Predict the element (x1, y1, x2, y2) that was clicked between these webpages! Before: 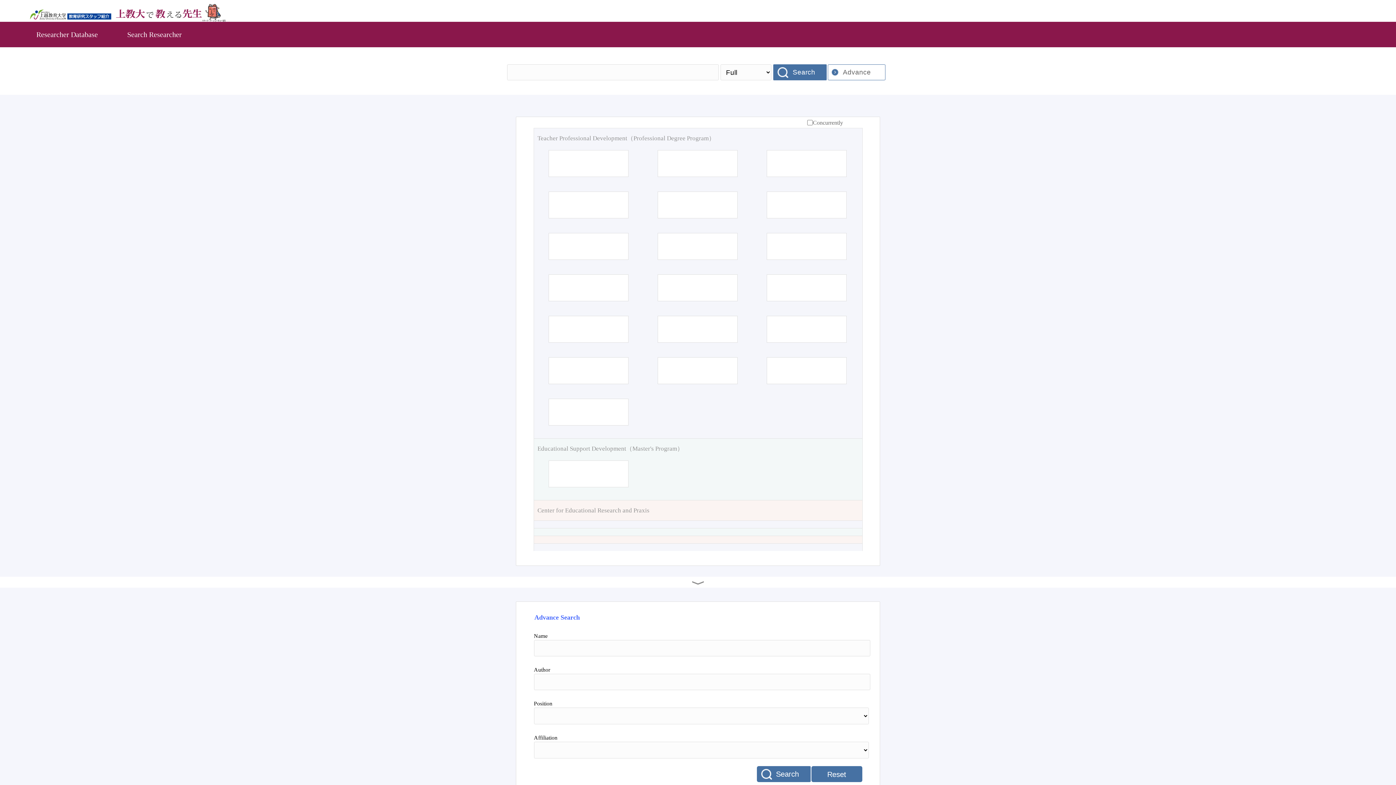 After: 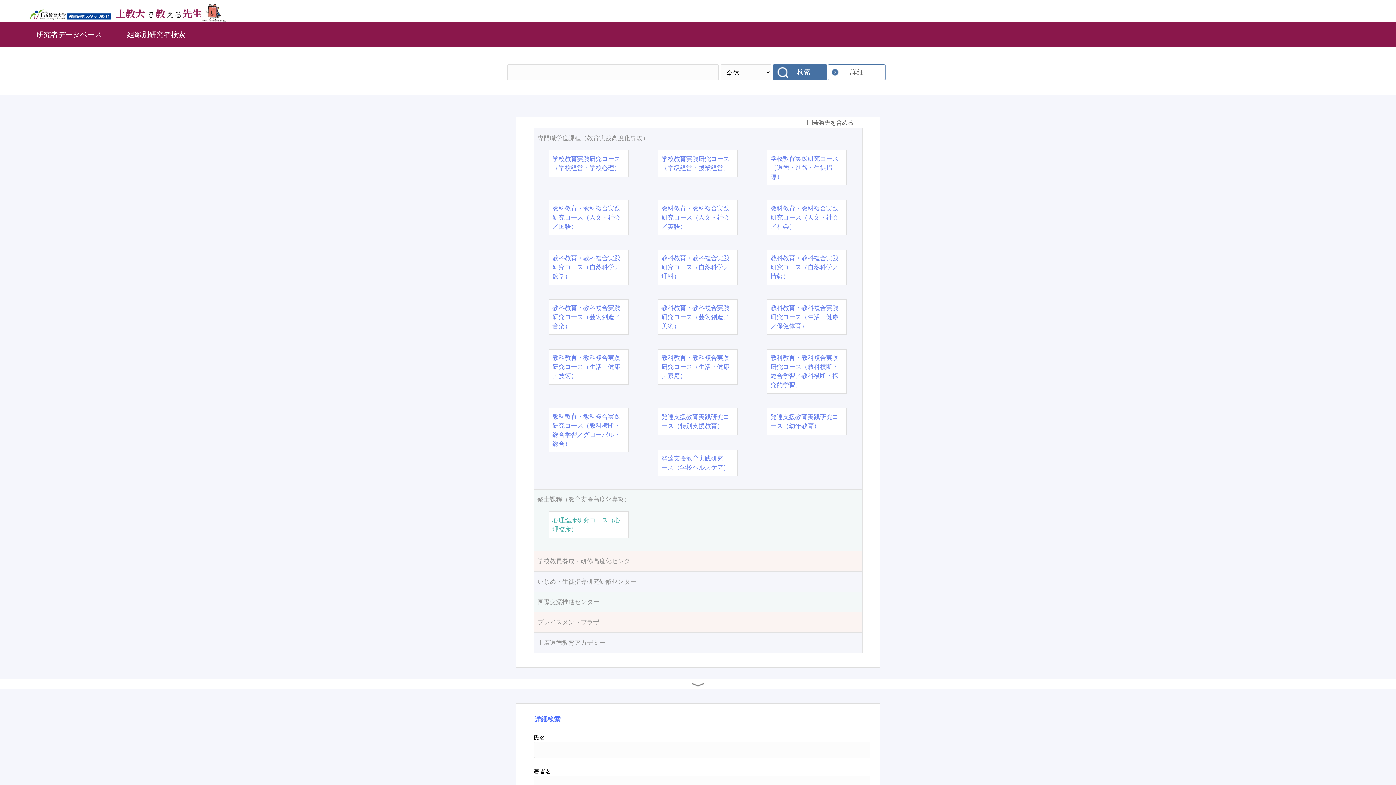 Action: bbox: (29, 17, 297, 22)